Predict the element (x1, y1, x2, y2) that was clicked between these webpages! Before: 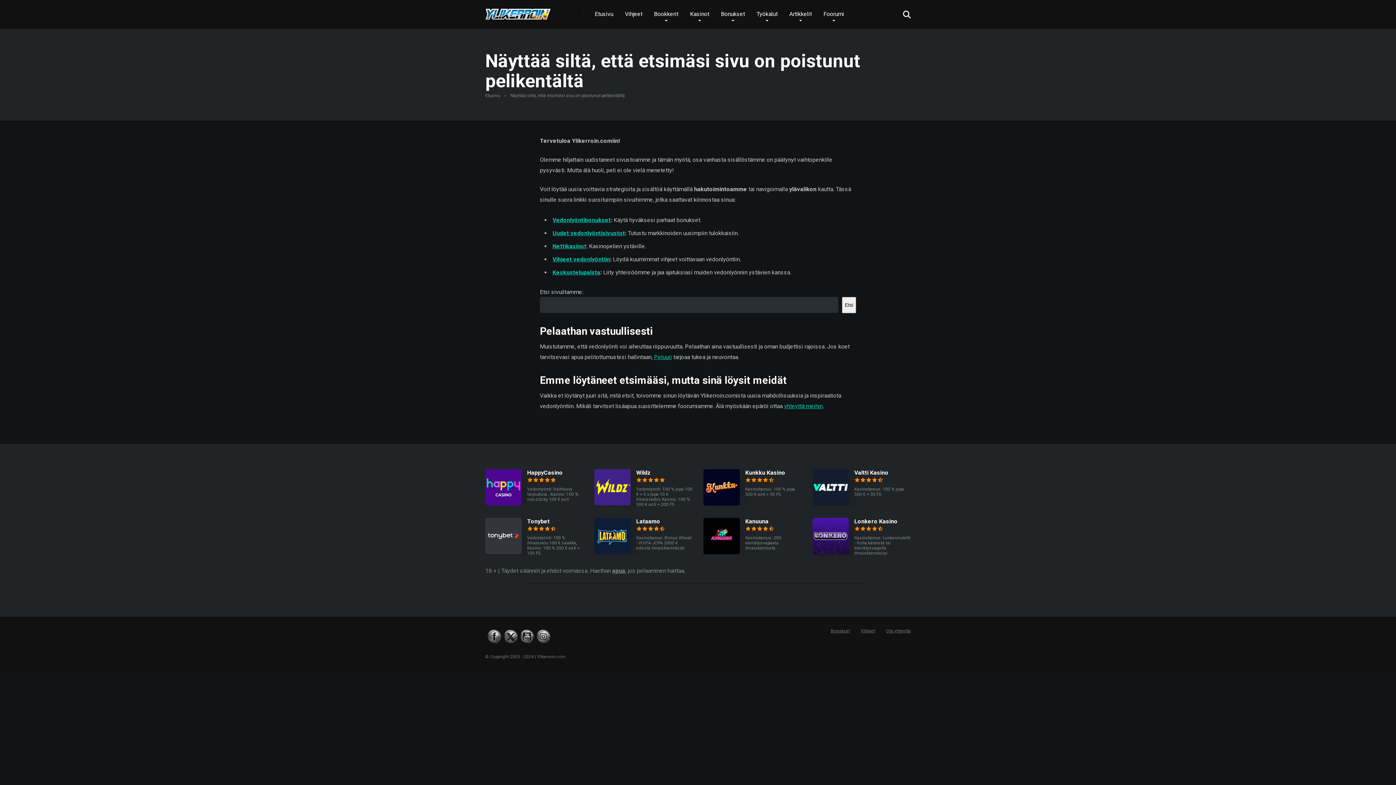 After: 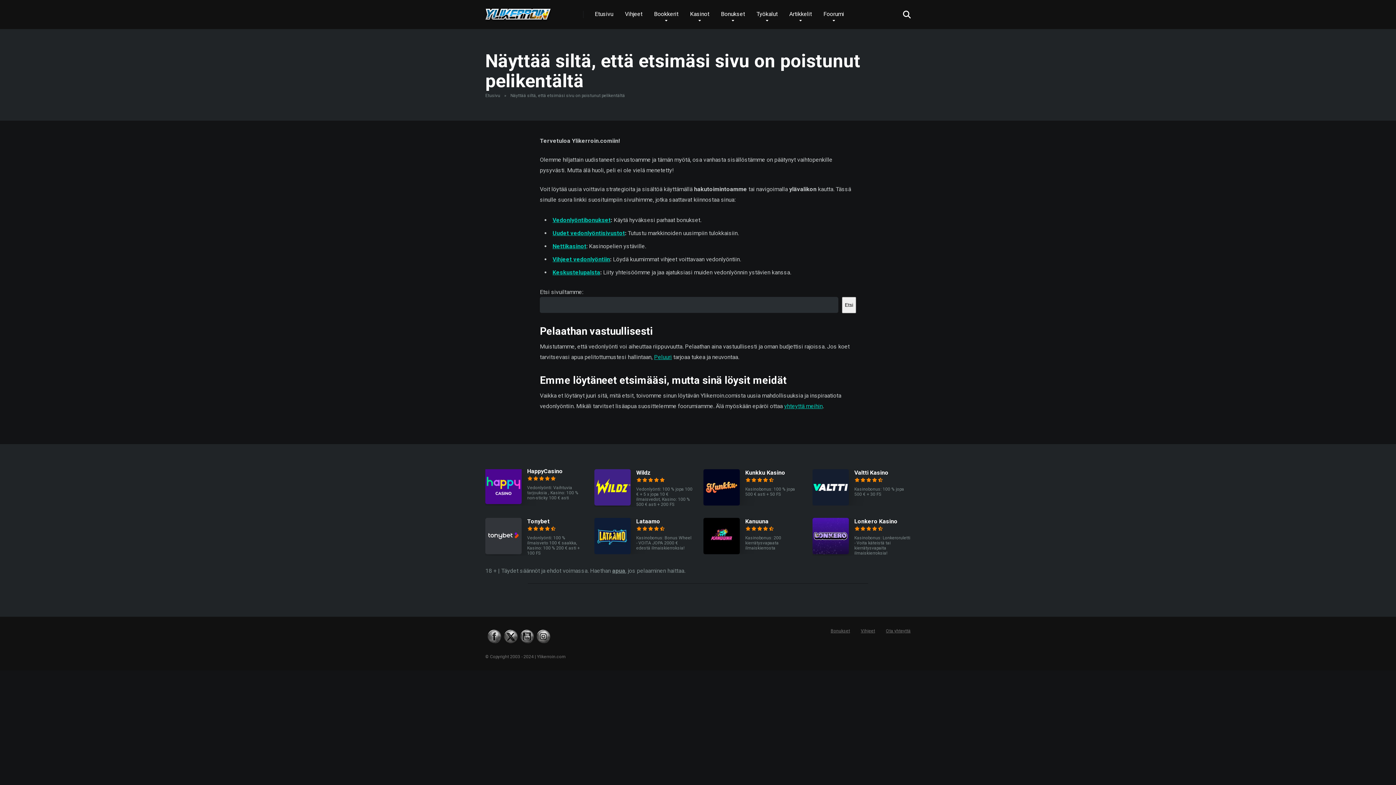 Action: bbox: (485, 500, 521, 507)